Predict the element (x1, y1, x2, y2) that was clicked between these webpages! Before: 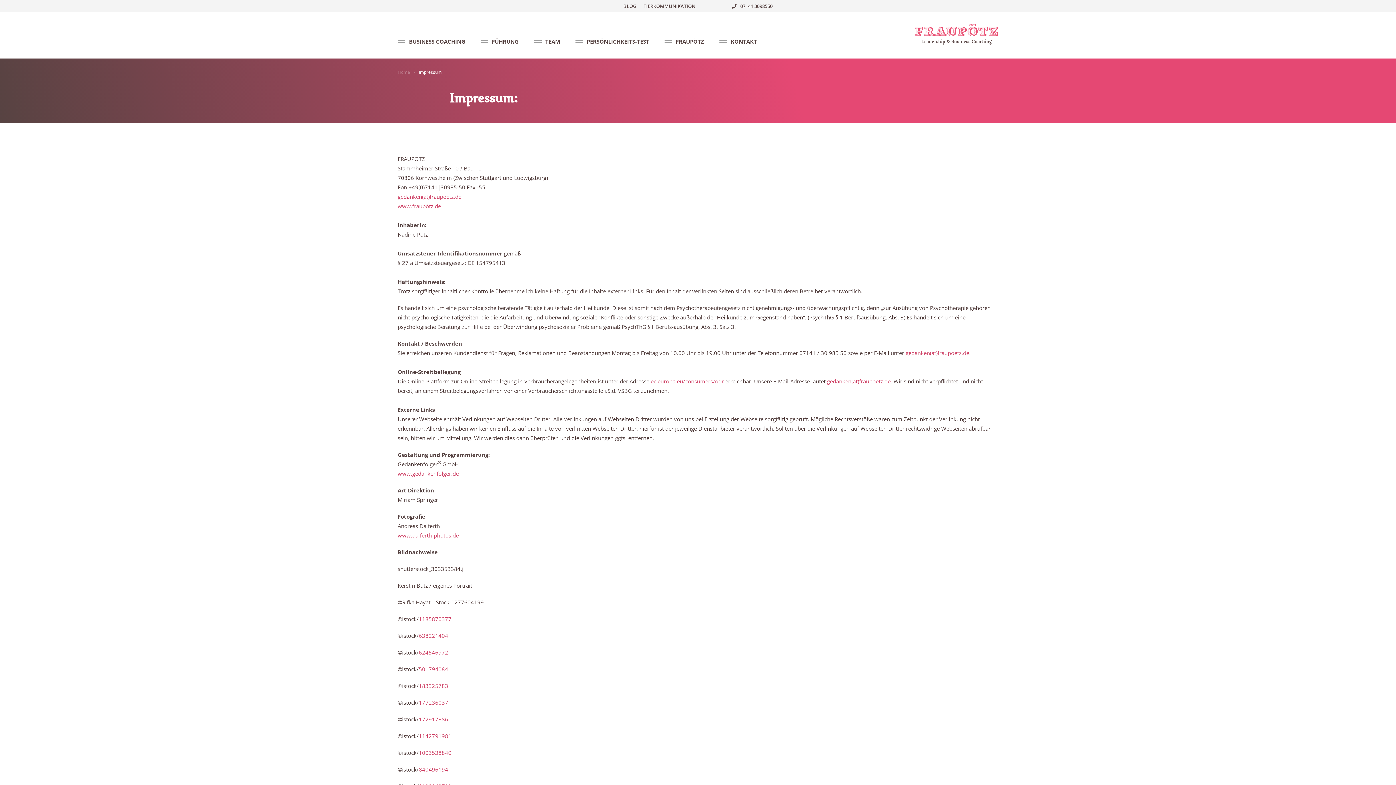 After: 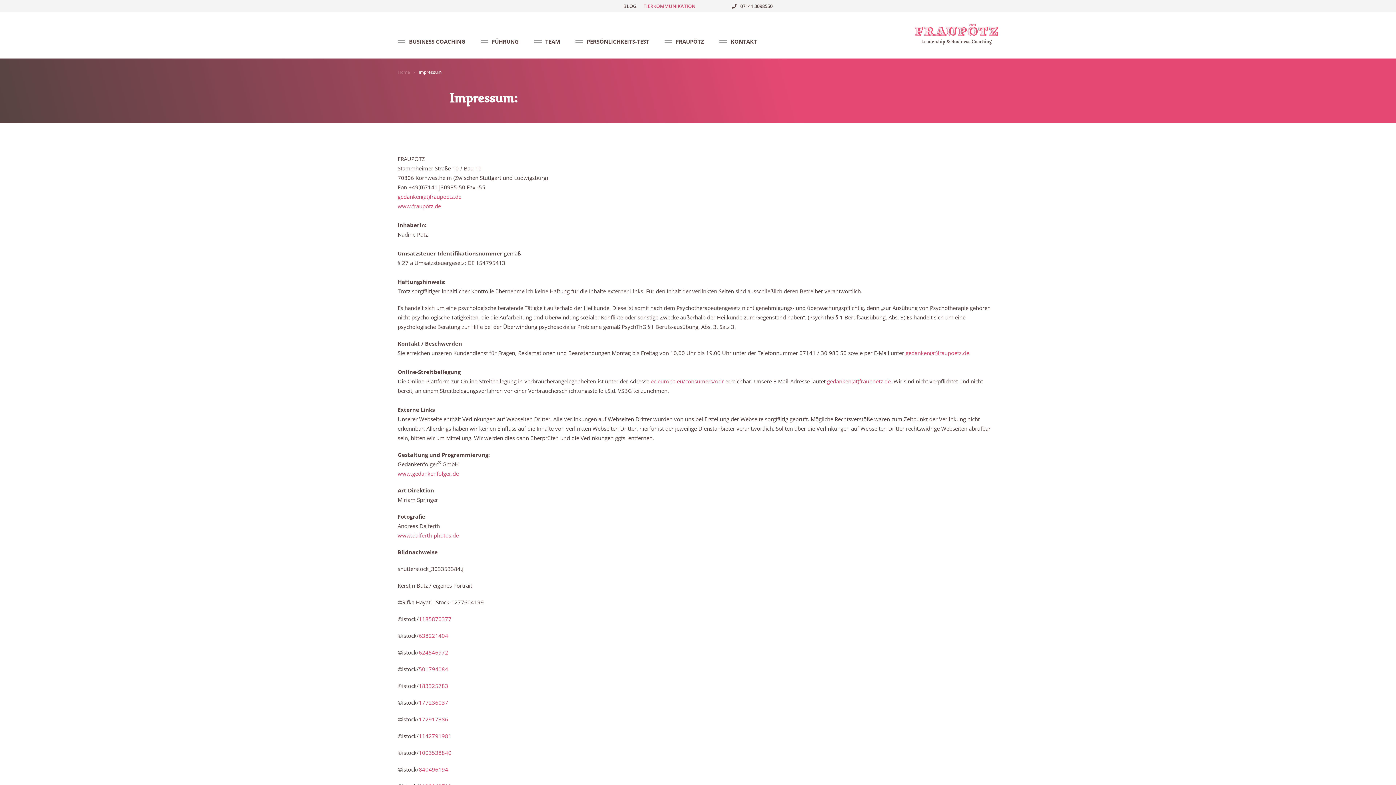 Action: bbox: (643, 1, 695, 10) label: TIERKOMMUNIKATION